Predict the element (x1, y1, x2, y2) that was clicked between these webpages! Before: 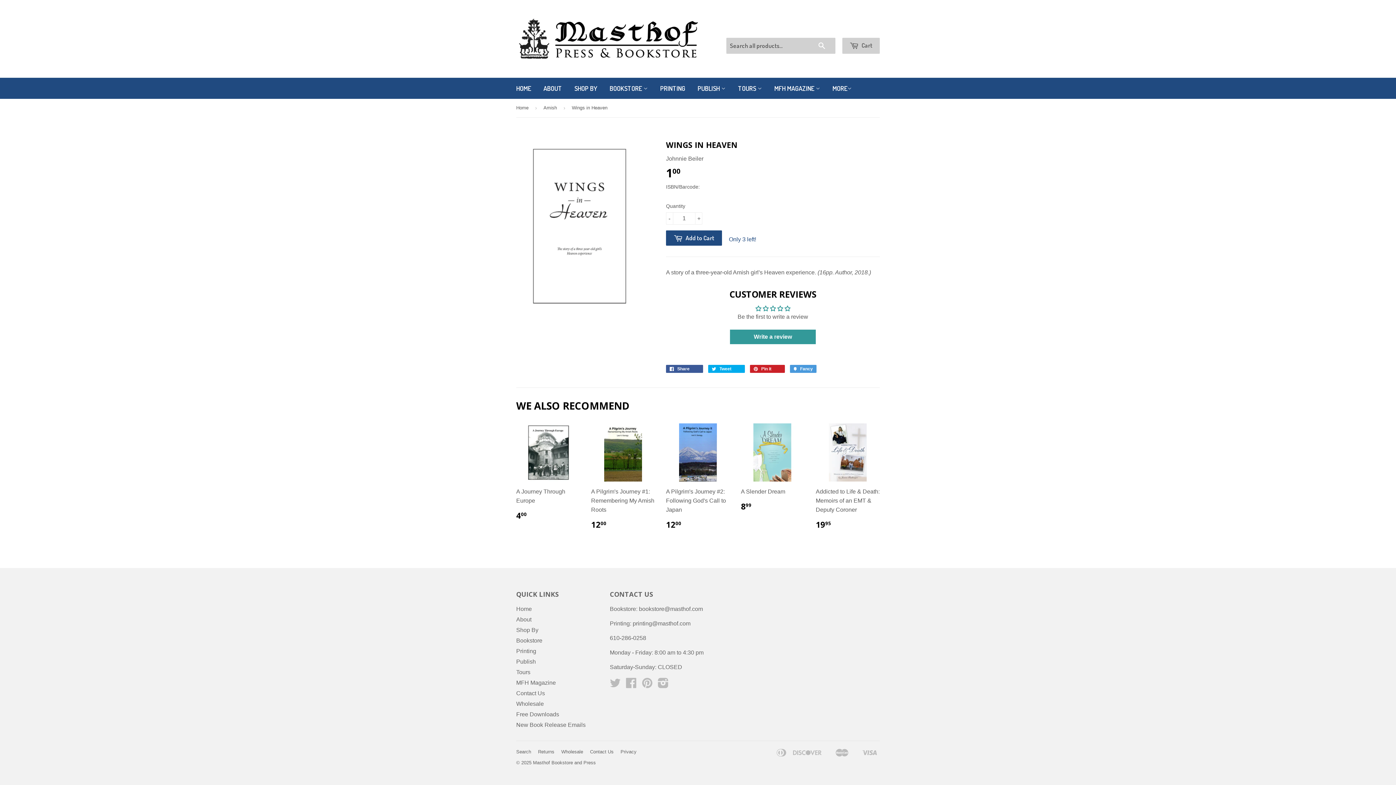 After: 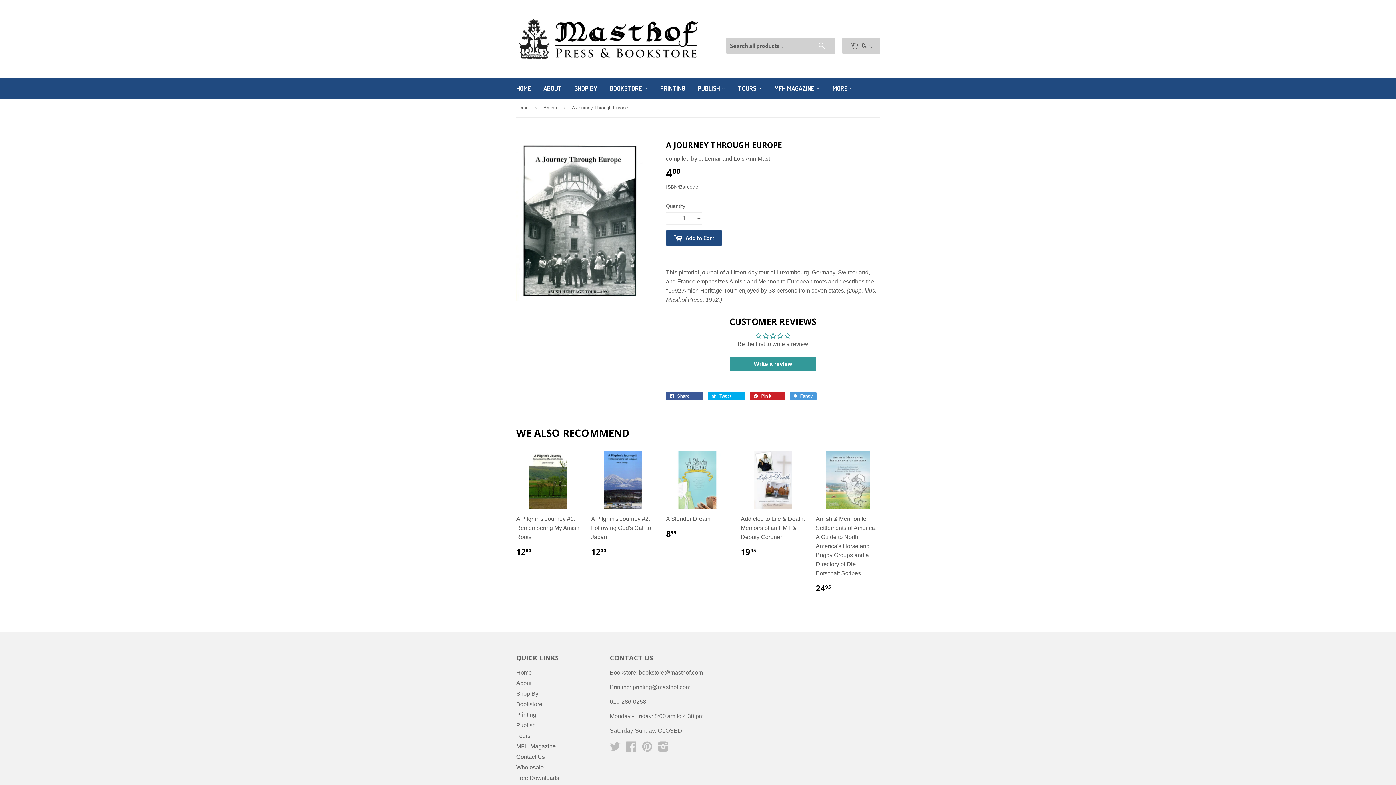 Action: label: A Journey Through Europe

400 bbox: (516, 423, 580, 526)